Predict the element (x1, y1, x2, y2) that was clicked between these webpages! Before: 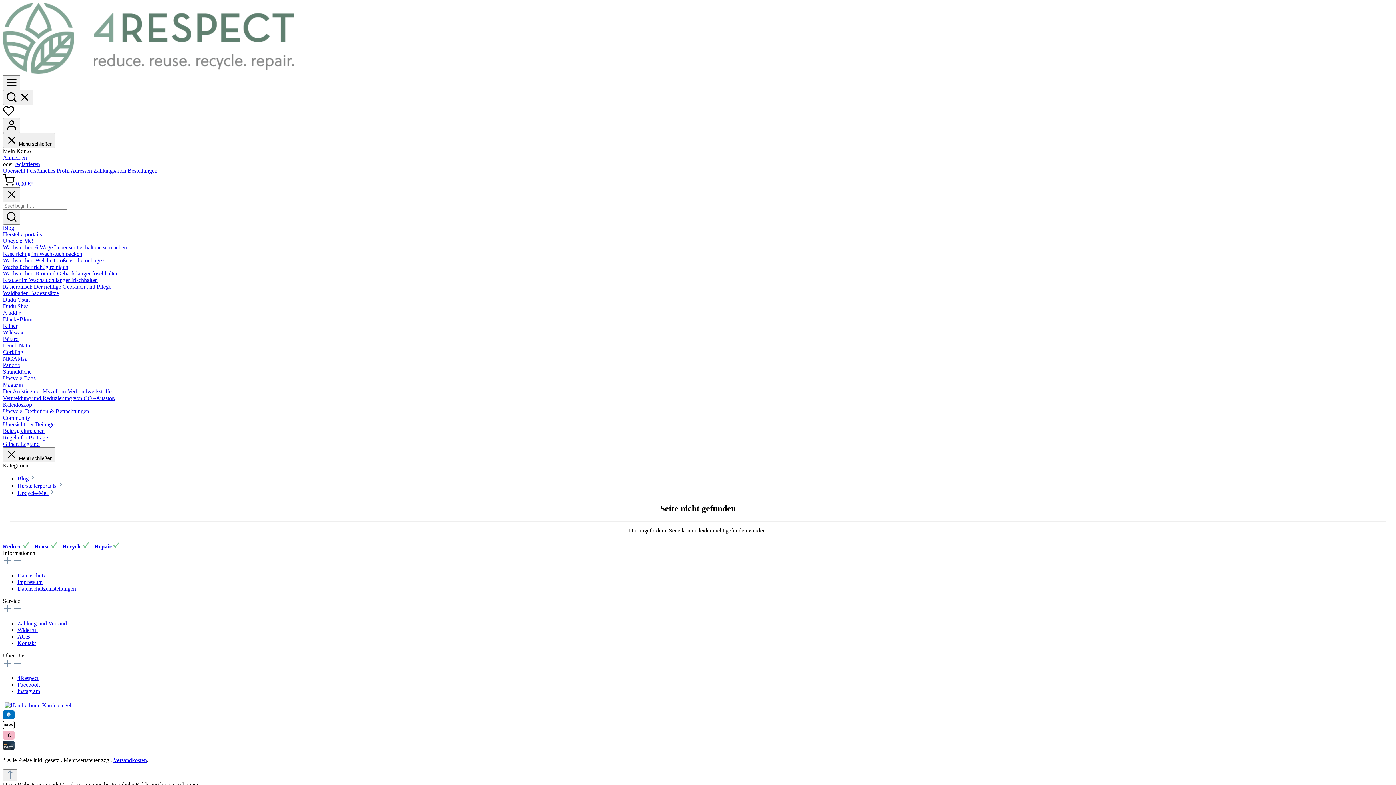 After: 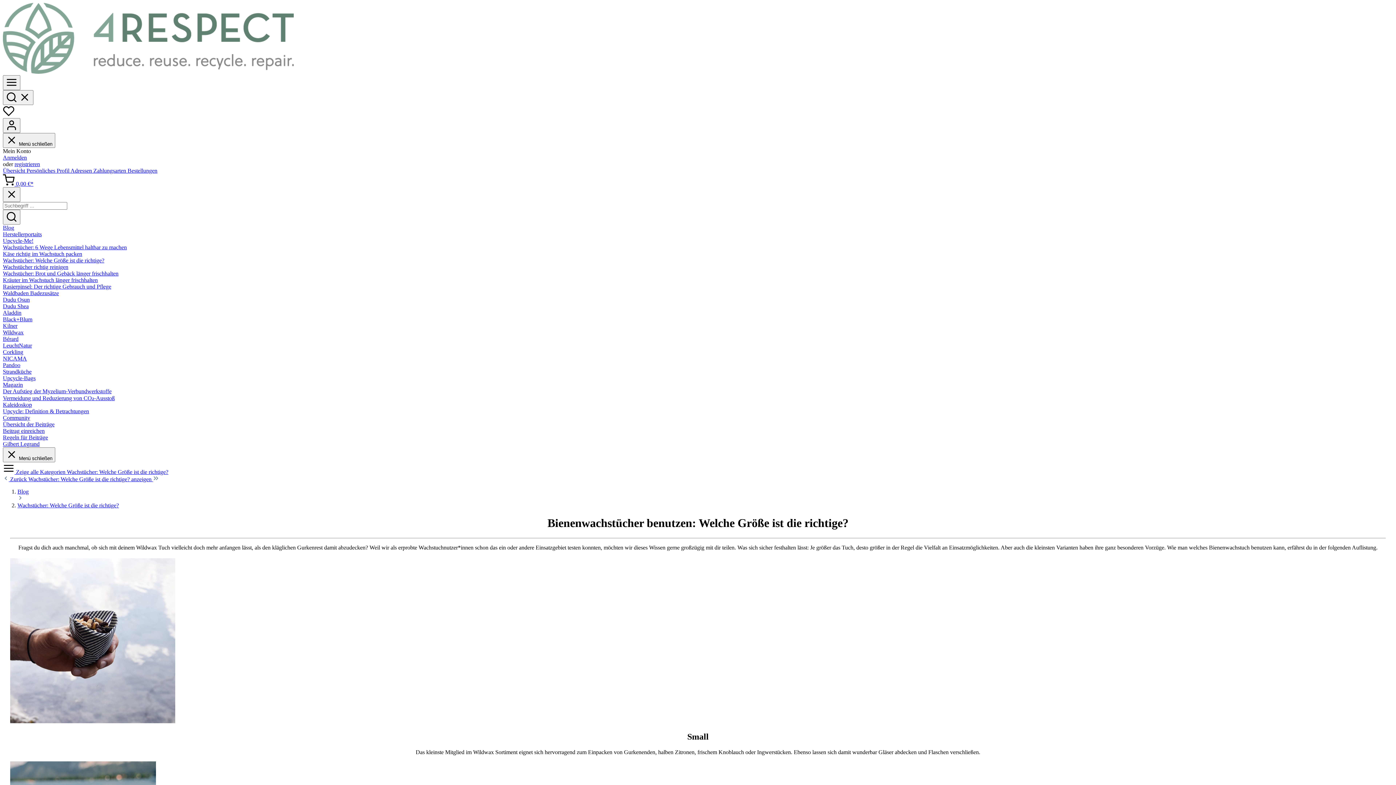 Action: label: Wachstücher: Welche Größe ist die richtige? bbox: (2, 257, 104, 263)